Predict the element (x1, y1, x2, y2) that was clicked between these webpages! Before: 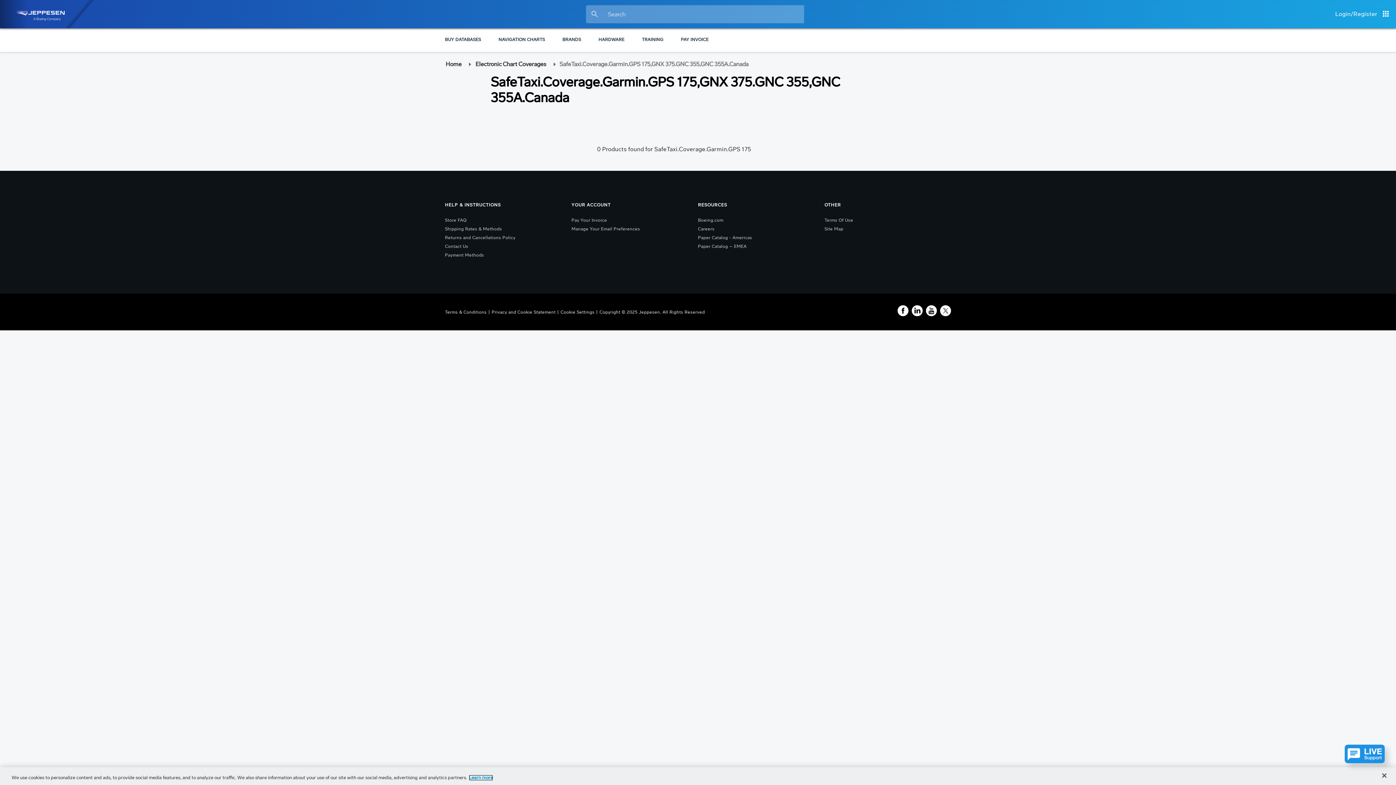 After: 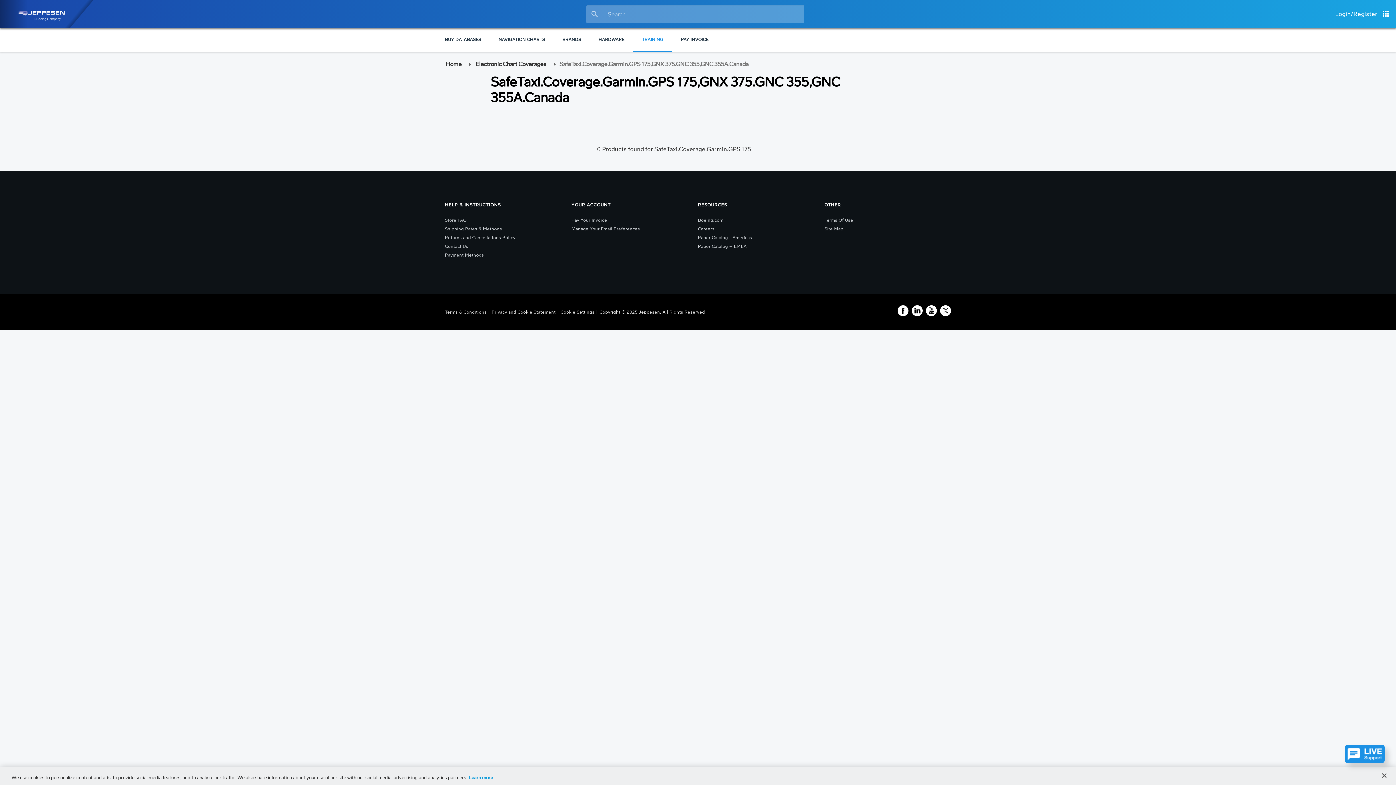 Action: label: TRAINING bbox: (633, 28, 672, 52)